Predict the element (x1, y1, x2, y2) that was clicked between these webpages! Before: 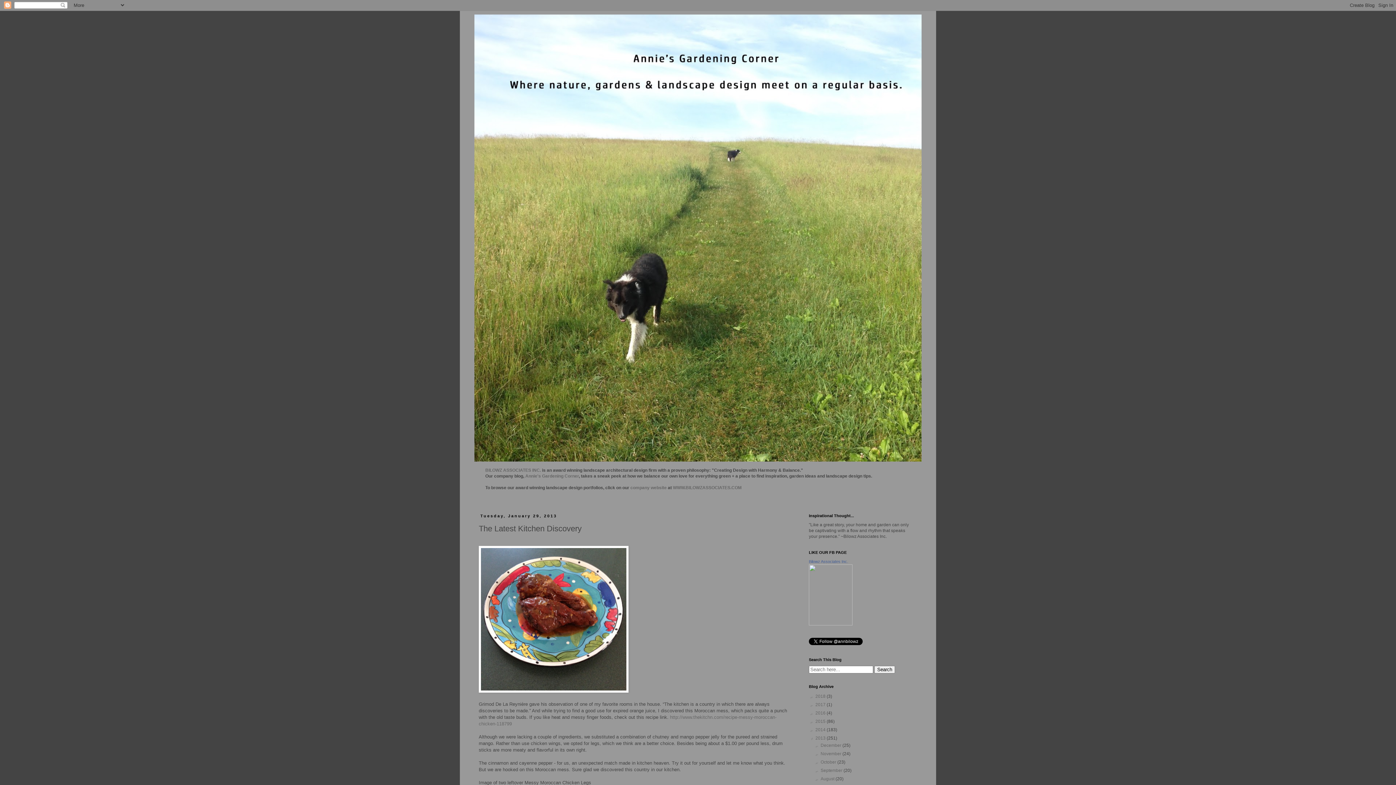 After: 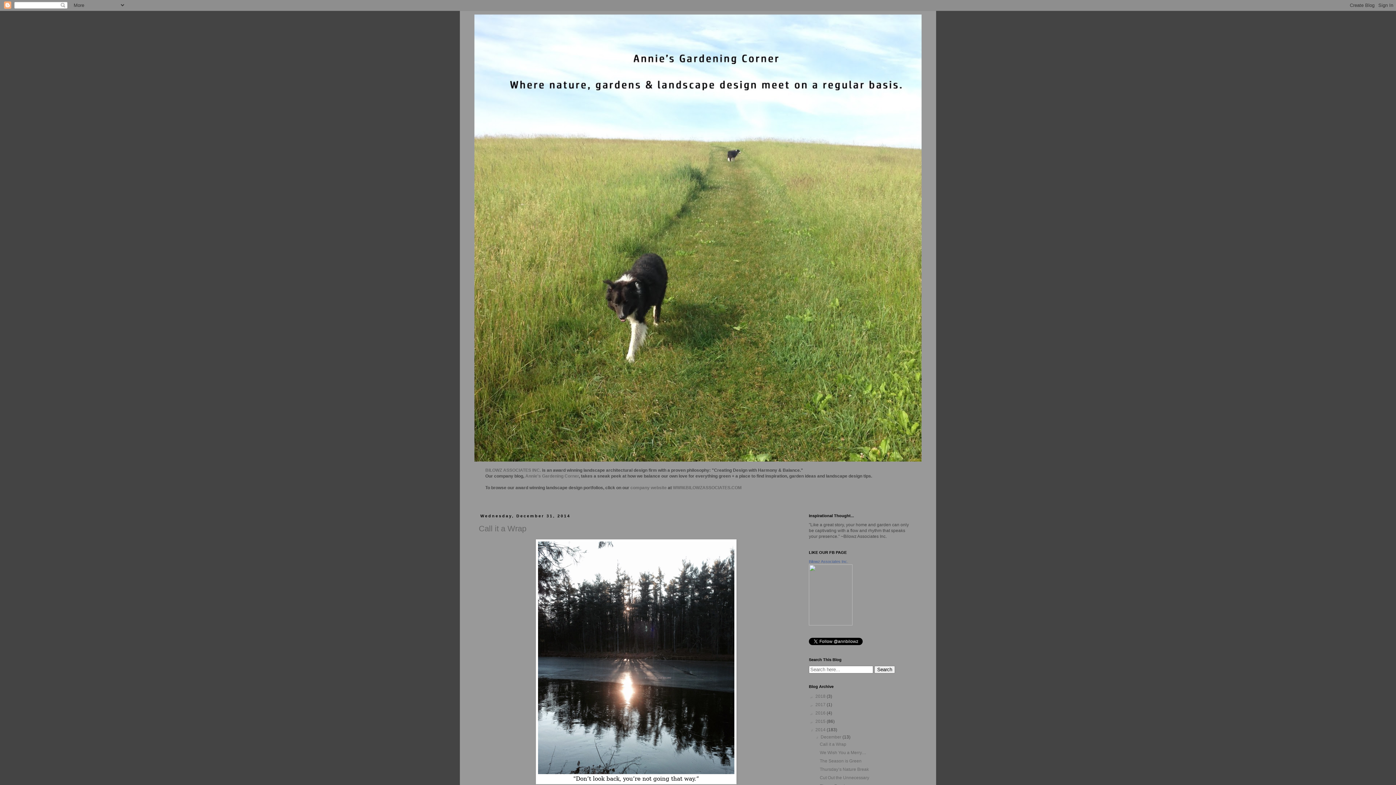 Action: label: 2014  bbox: (815, 727, 826, 732)